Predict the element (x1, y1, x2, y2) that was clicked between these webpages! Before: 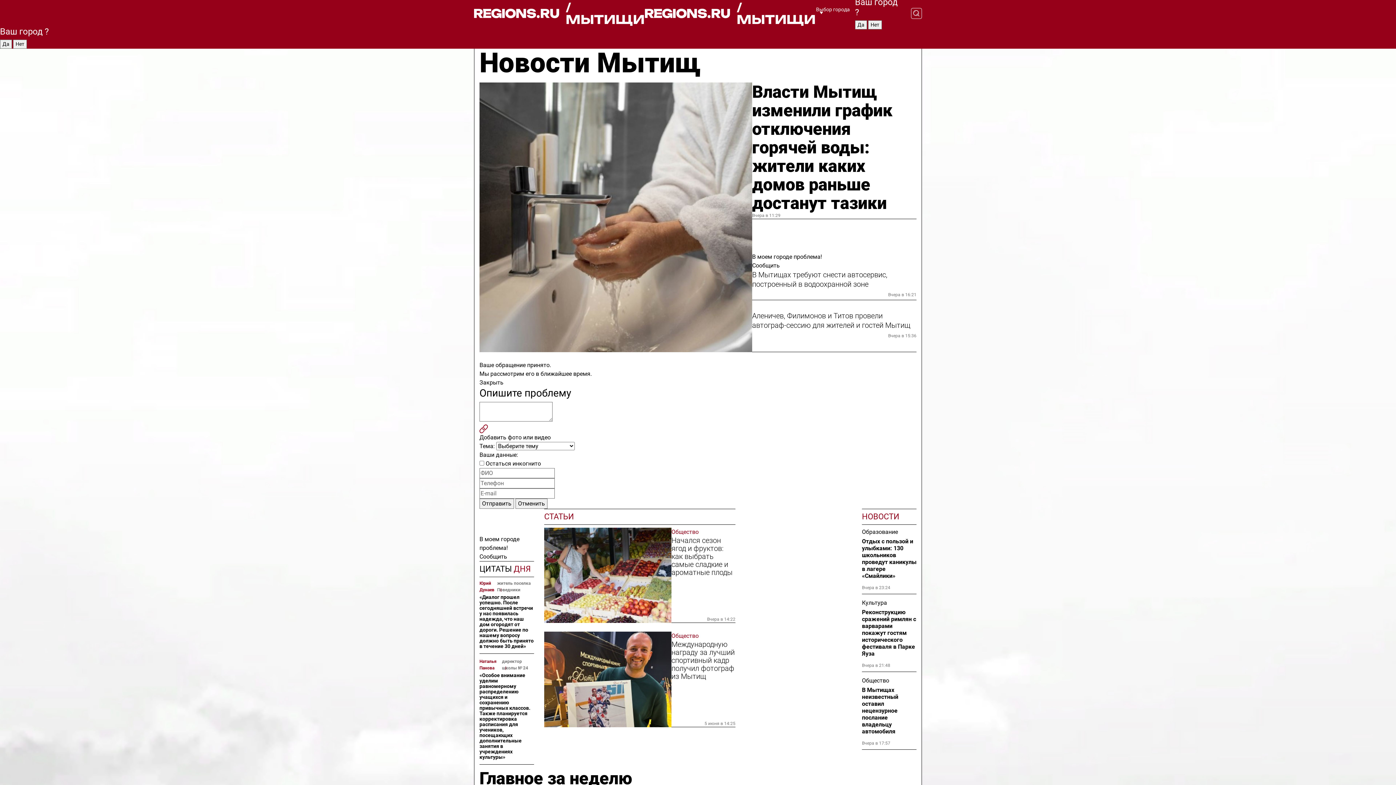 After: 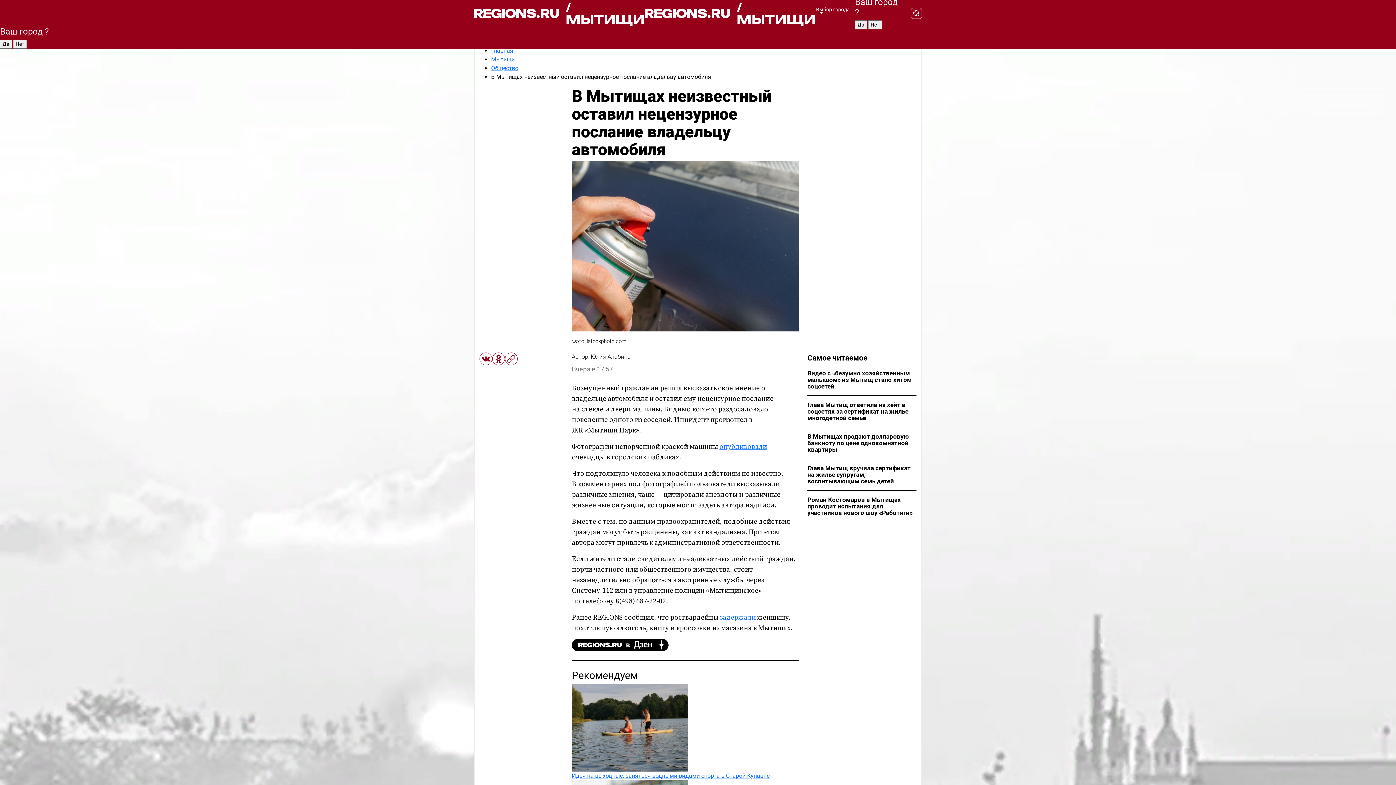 Action: bbox: (862, 686, 916, 735) label: В Мытищах неизвестный оставил нецензурное послание владельцу автомобиля